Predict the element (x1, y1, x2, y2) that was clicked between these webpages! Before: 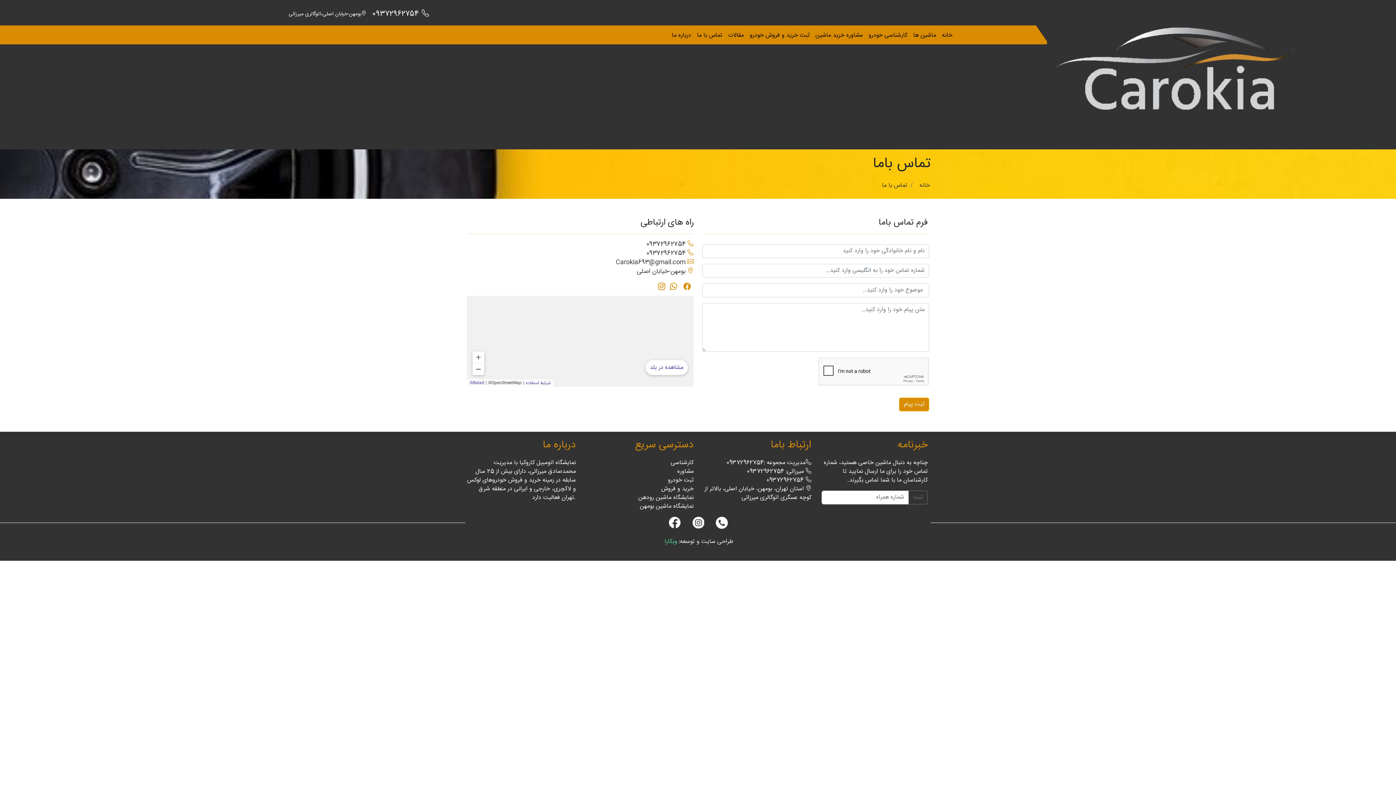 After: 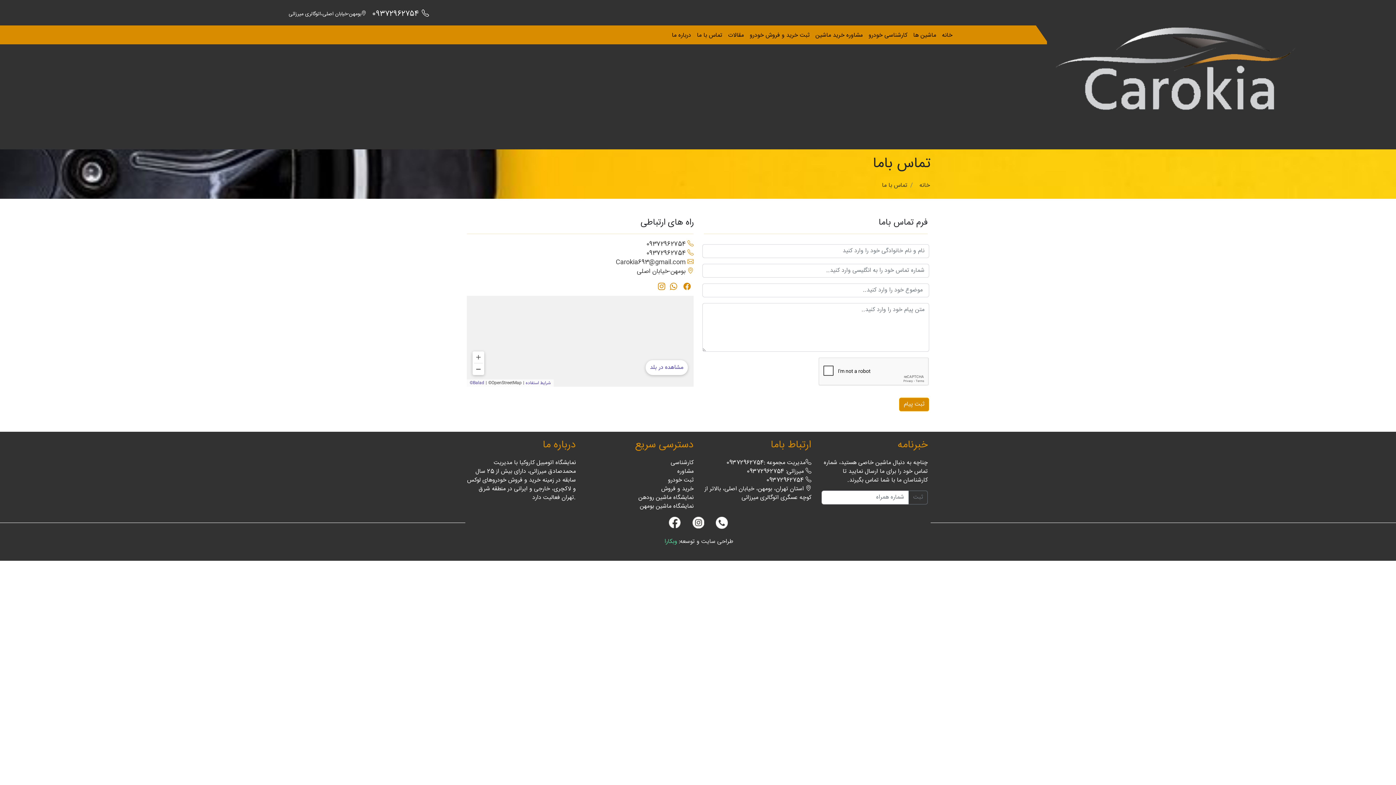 Action: label: تماس با ما bbox: (694, 28, 725, 42)